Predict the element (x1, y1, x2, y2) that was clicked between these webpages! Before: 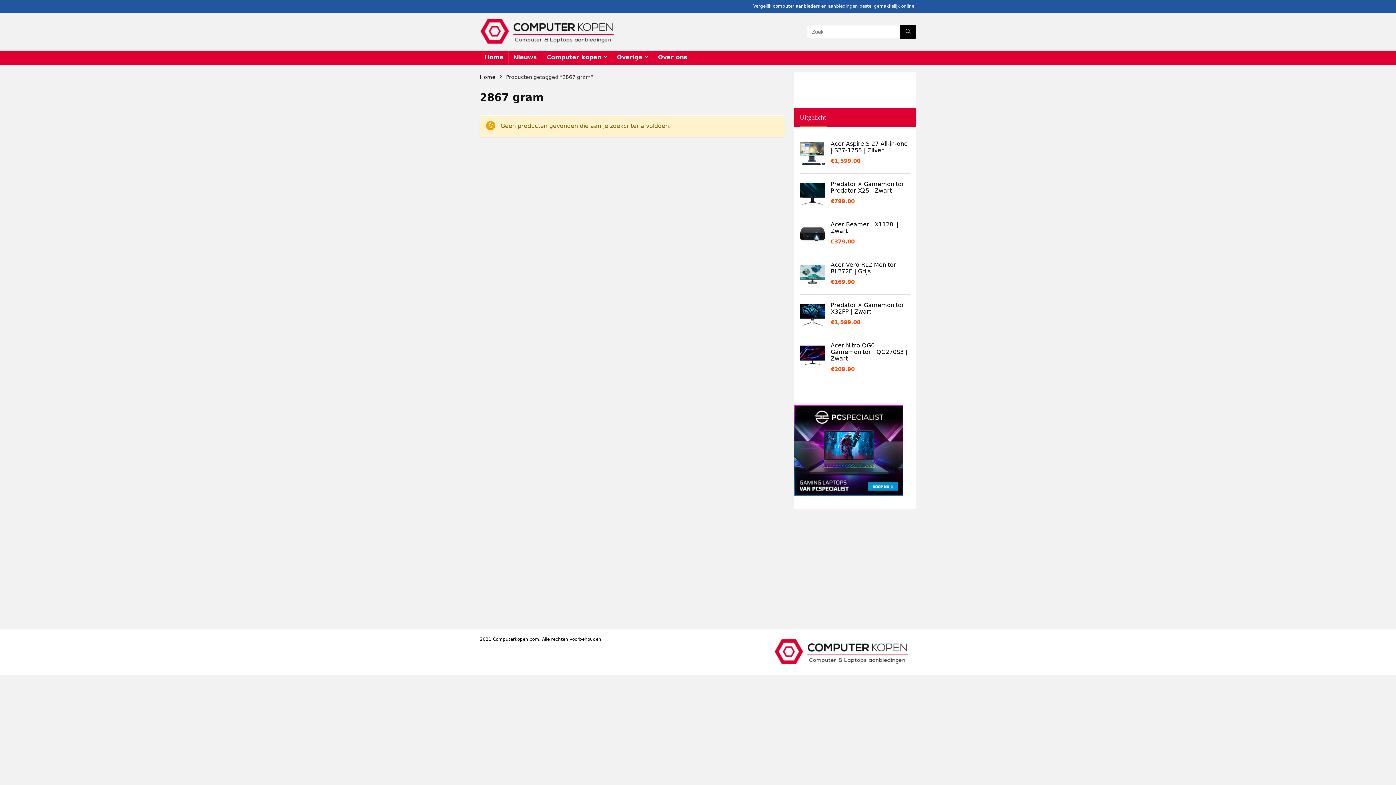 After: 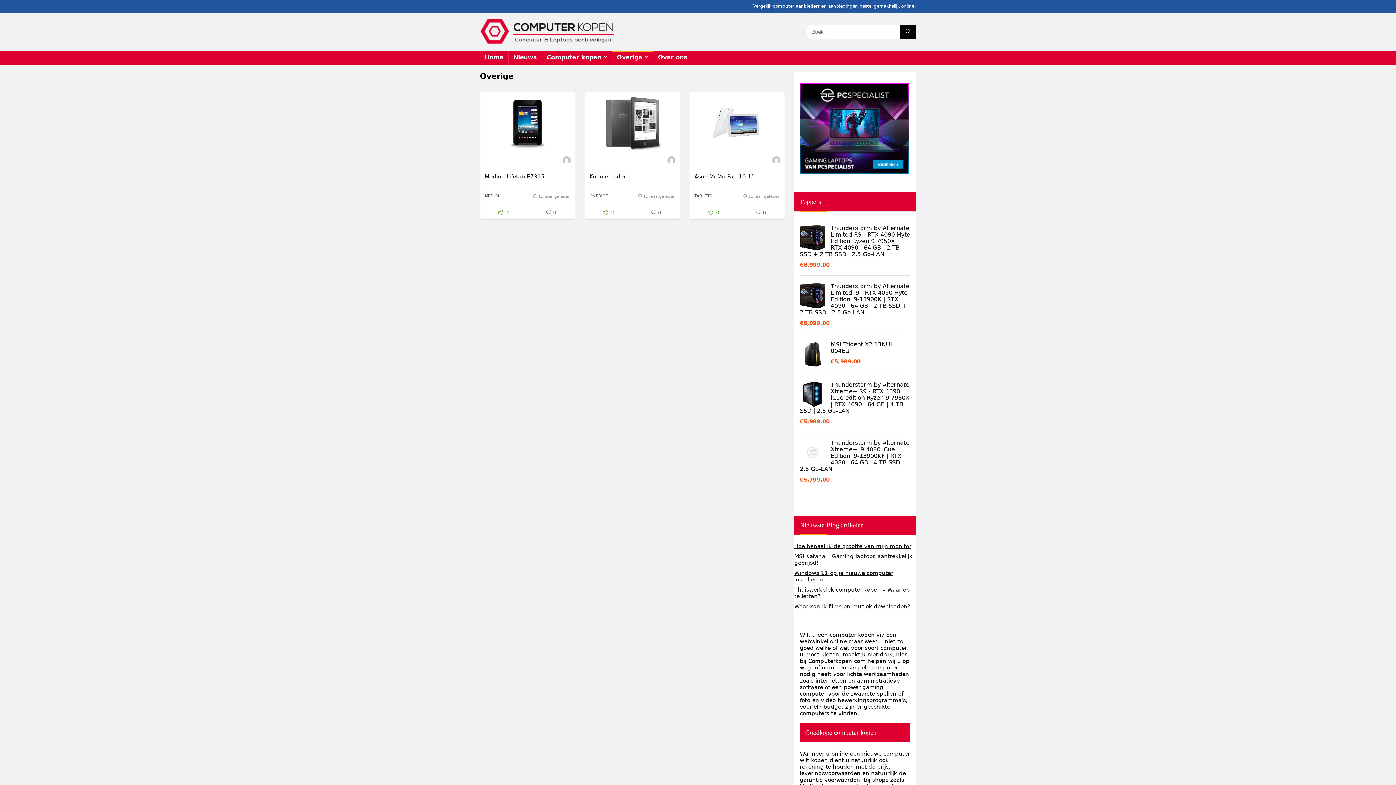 Action: label: Overige bbox: (612, 50, 653, 64)